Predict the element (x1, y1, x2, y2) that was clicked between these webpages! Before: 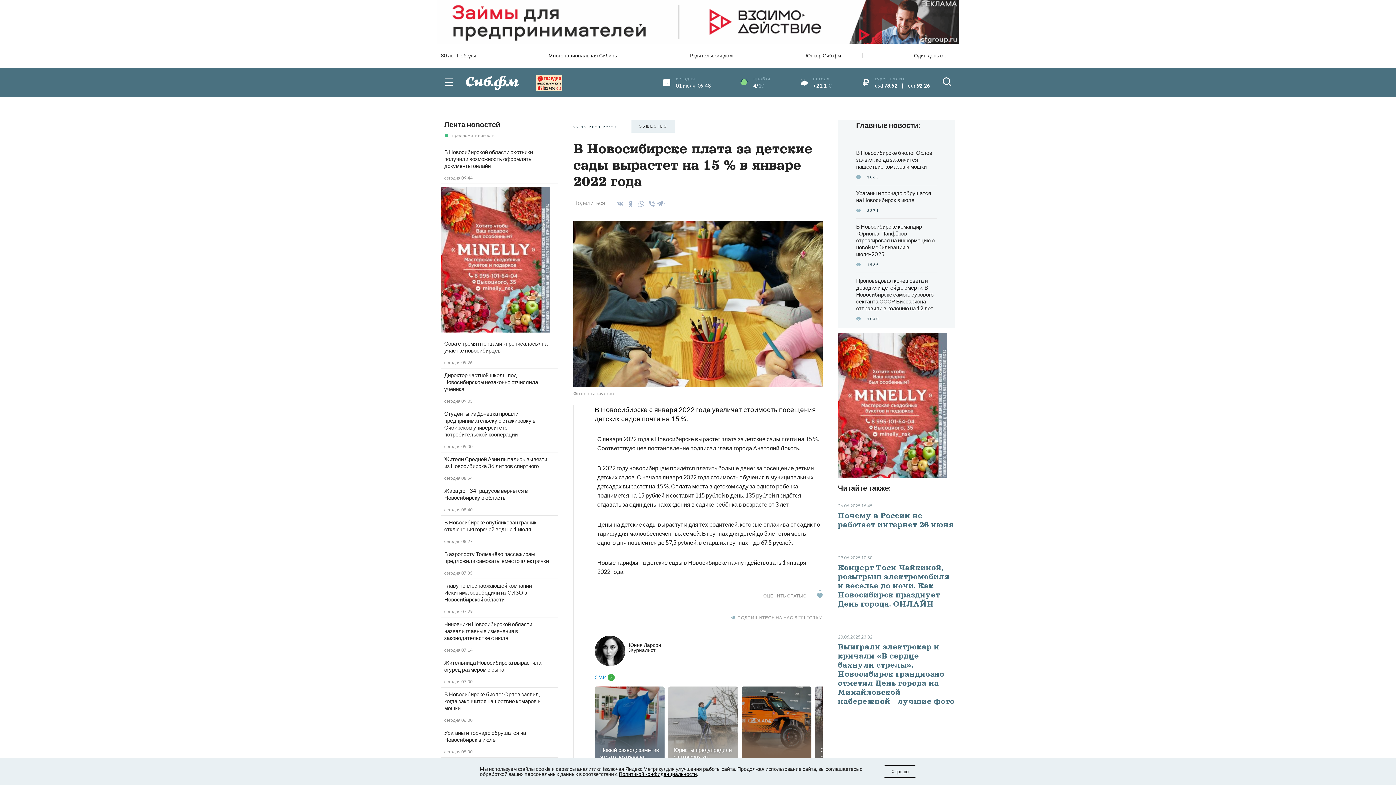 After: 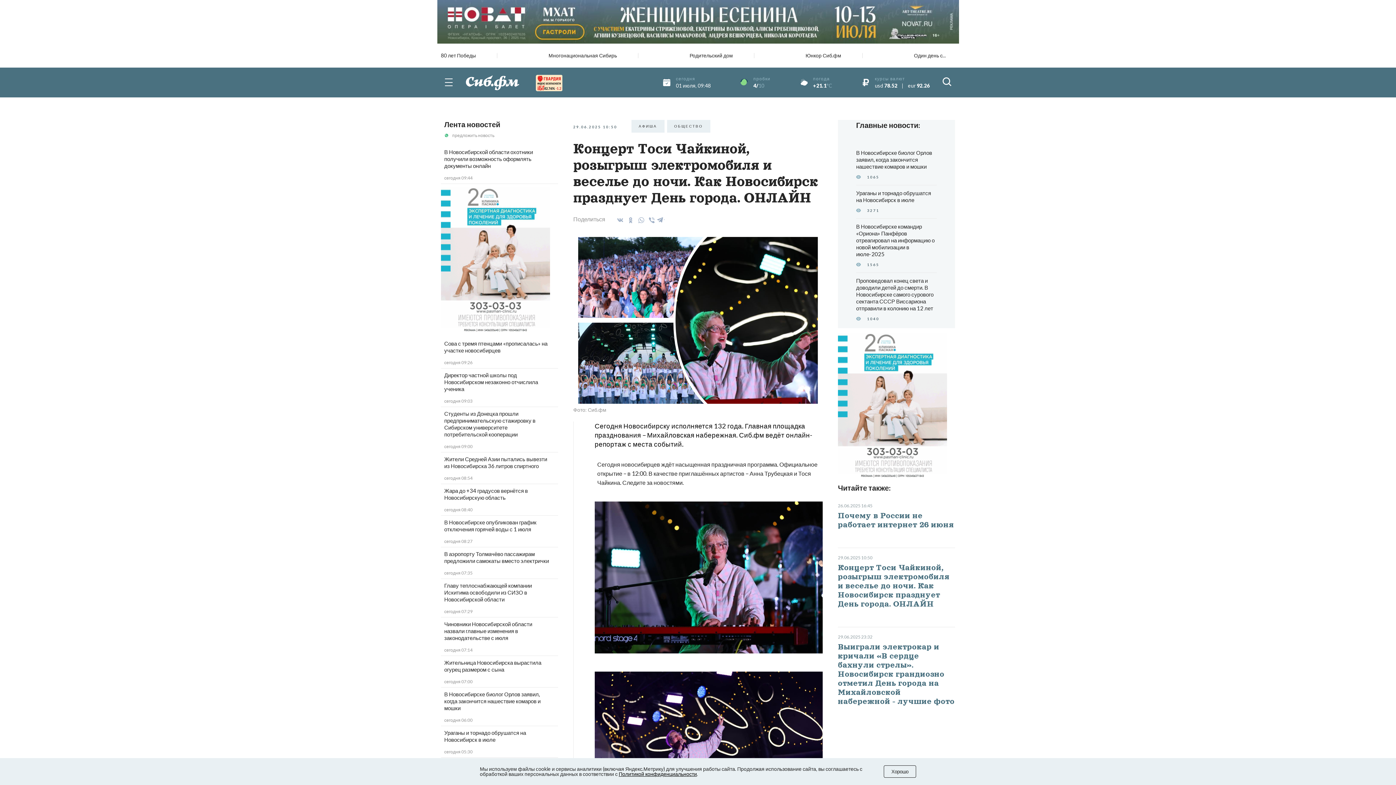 Action: bbox: (838, 563, 955, 608) label: Концерт Тоси Чайкиной, розыгрыш электромобиля и веселье до ночи. Как Новосибирск празднует День города. ОНЛАЙН